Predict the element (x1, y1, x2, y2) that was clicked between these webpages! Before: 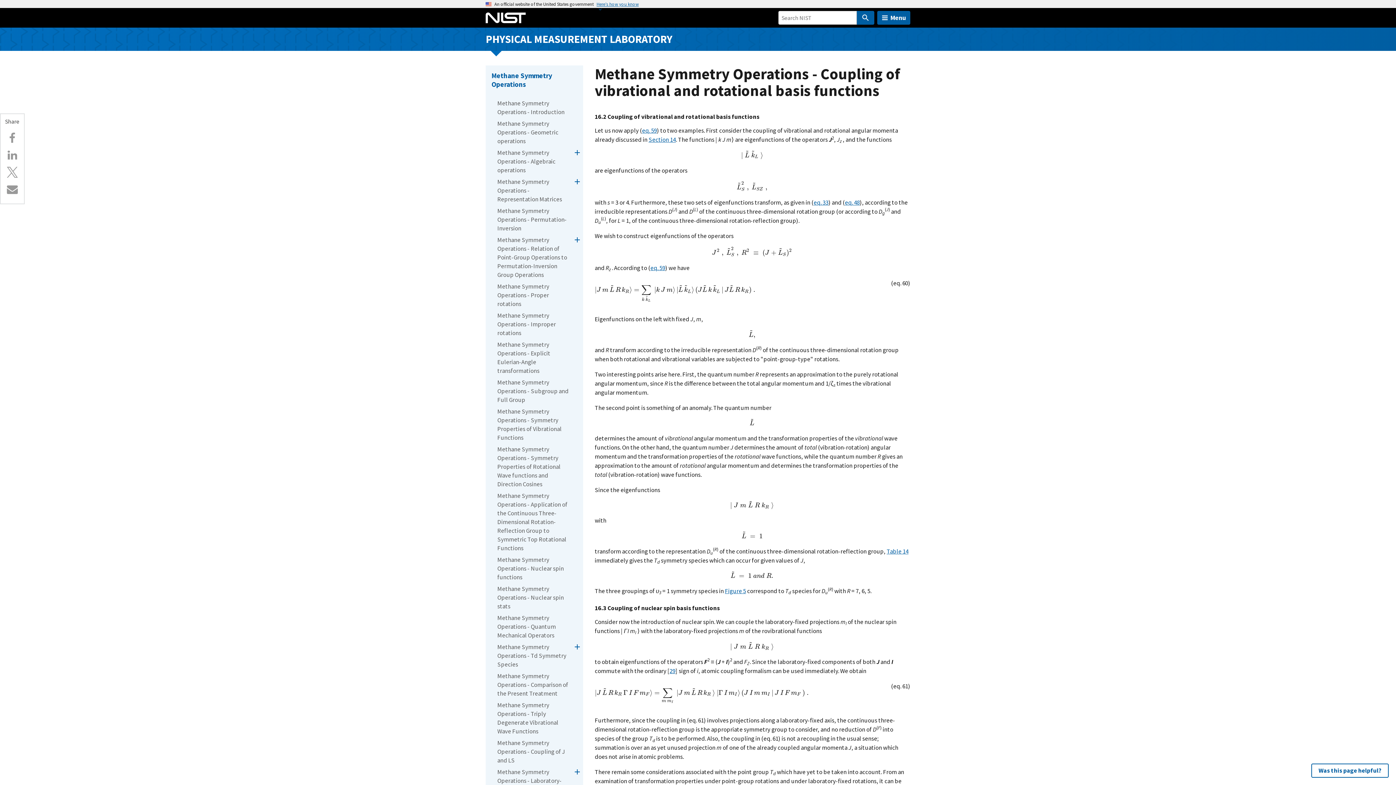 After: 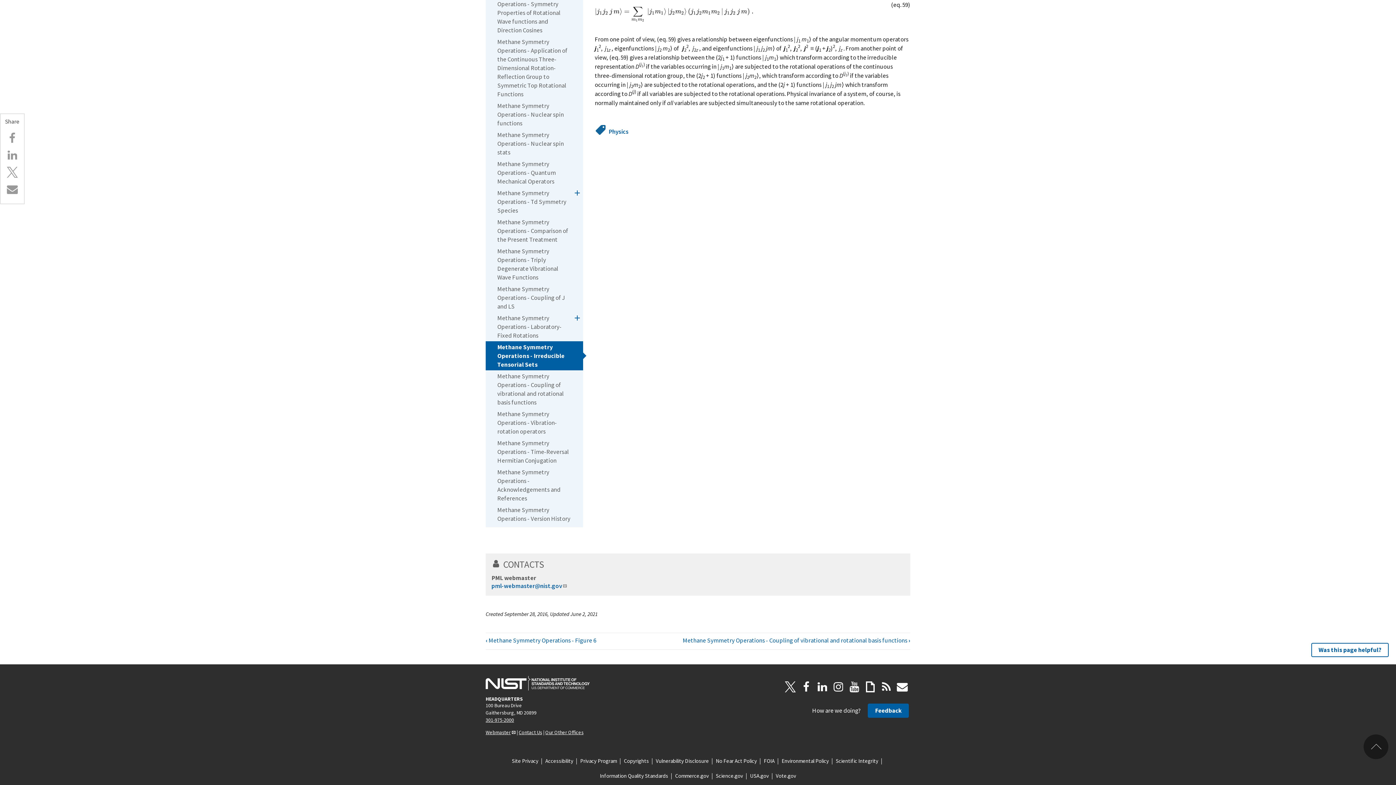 Action: bbox: (650, 263, 665, 271) label: eq. 59